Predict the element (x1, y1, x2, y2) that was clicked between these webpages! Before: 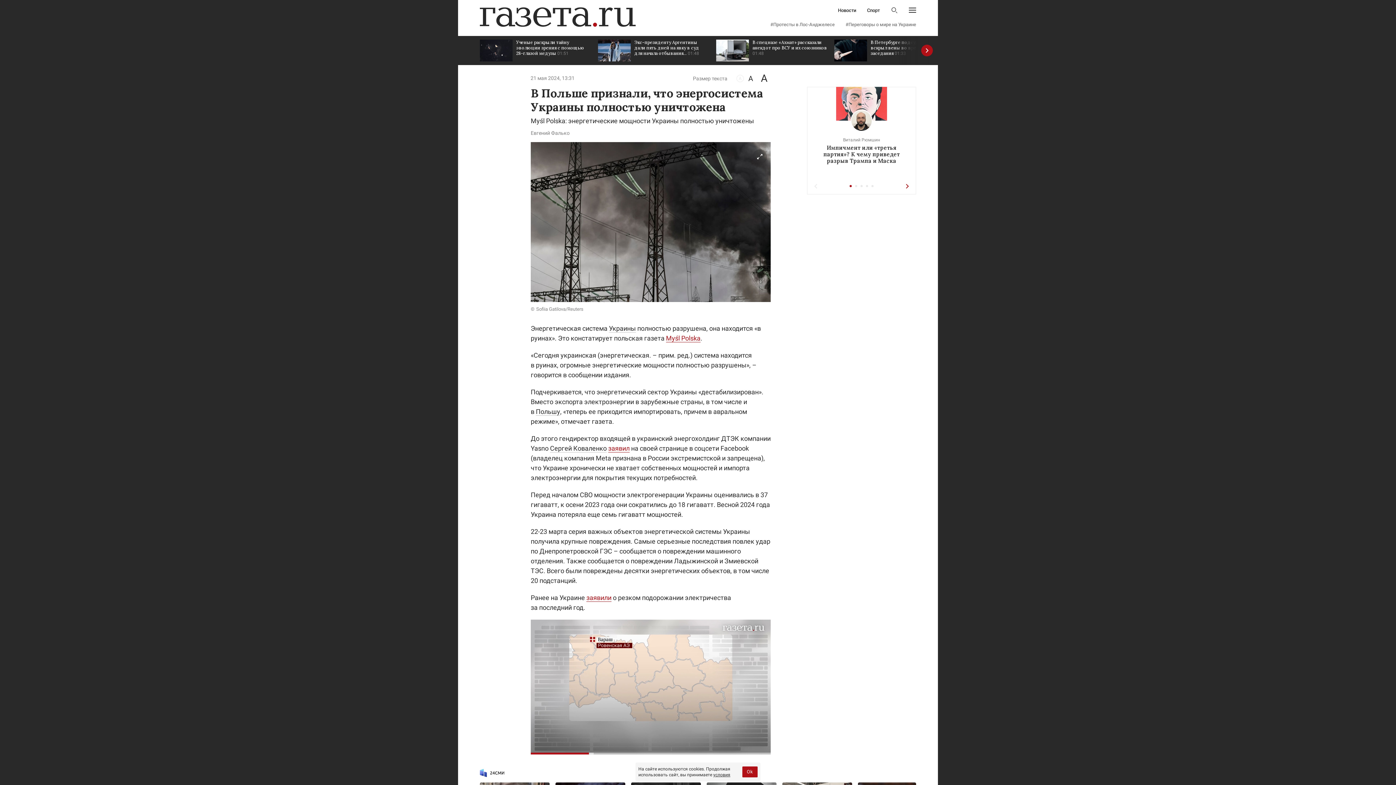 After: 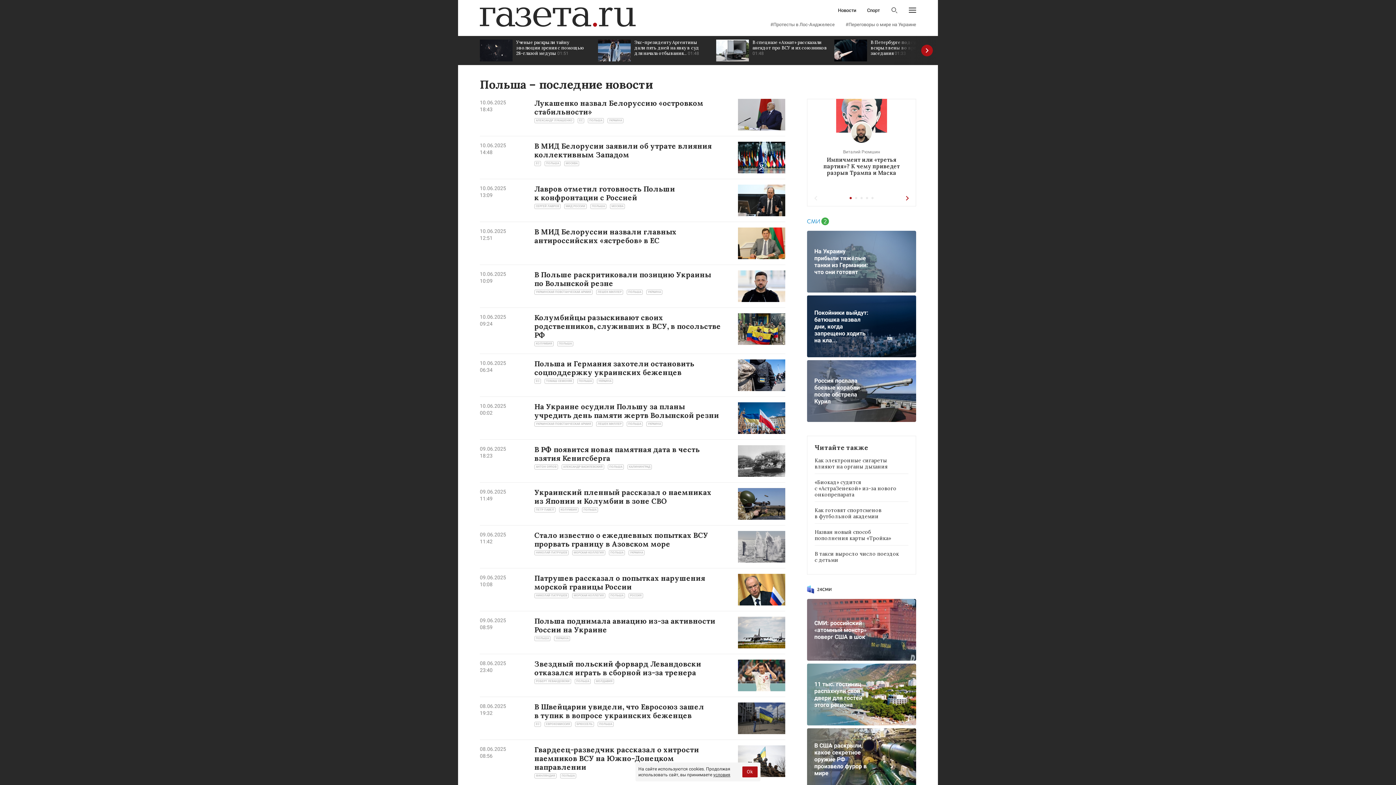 Action: label: Польшу bbox: (536, 408, 560, 416)